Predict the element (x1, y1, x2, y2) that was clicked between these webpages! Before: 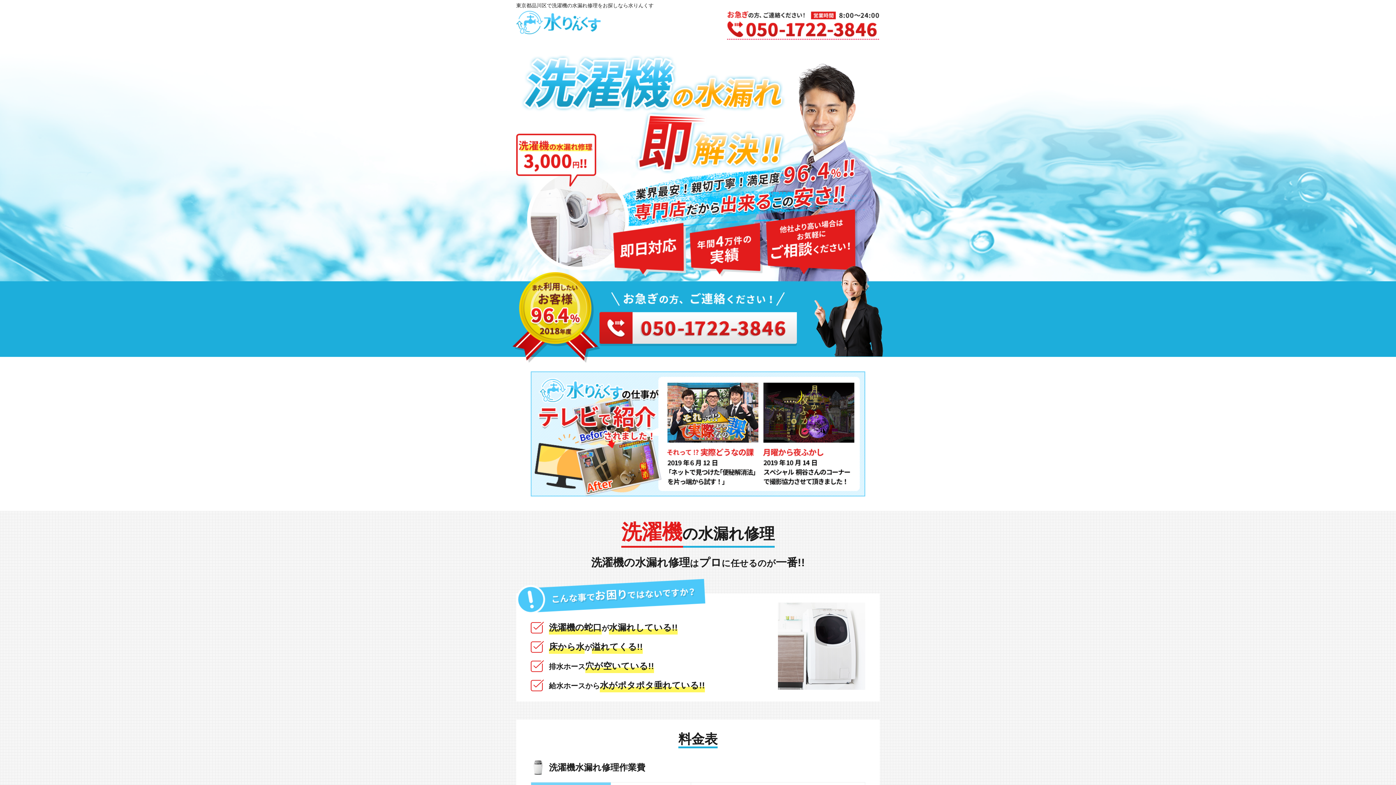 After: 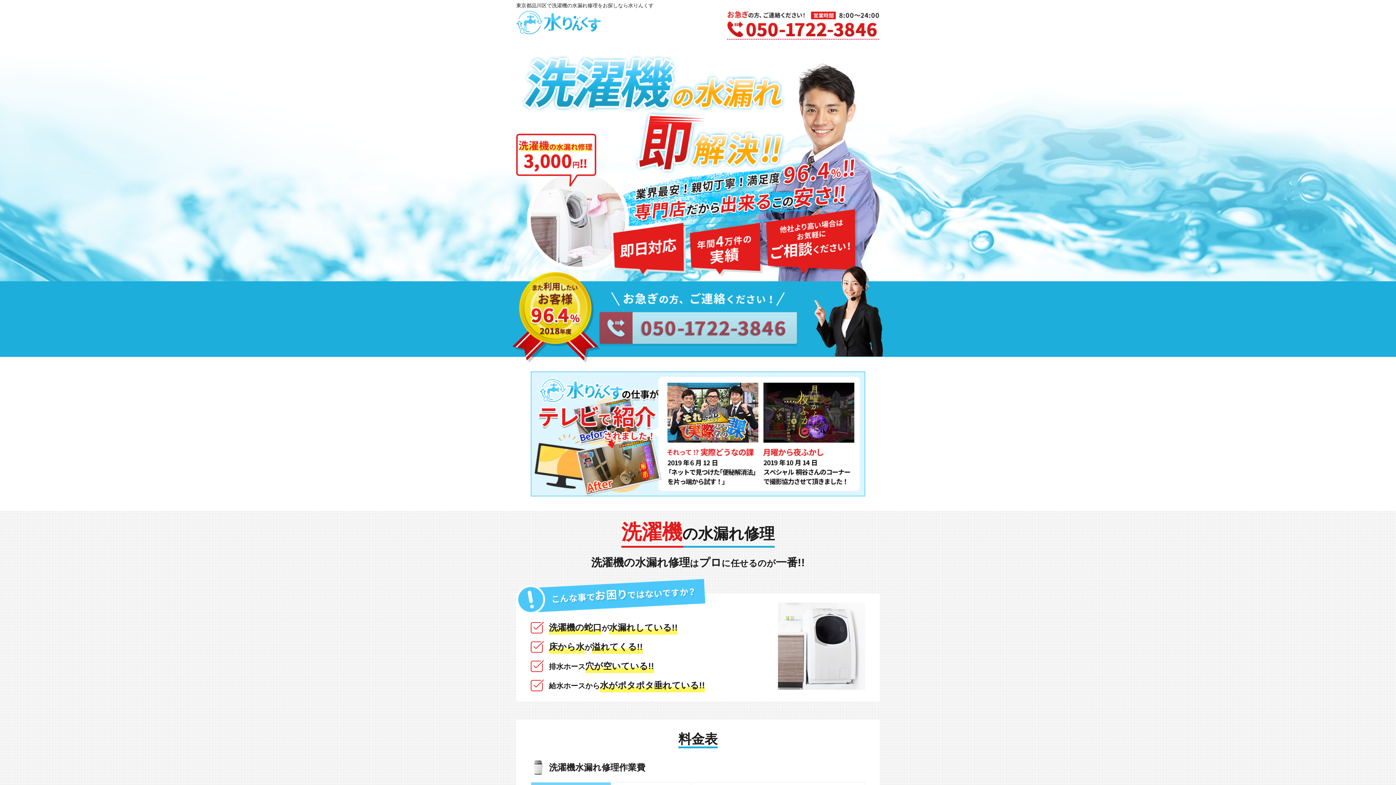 Action: bbox: (599, 313, 796, 319)